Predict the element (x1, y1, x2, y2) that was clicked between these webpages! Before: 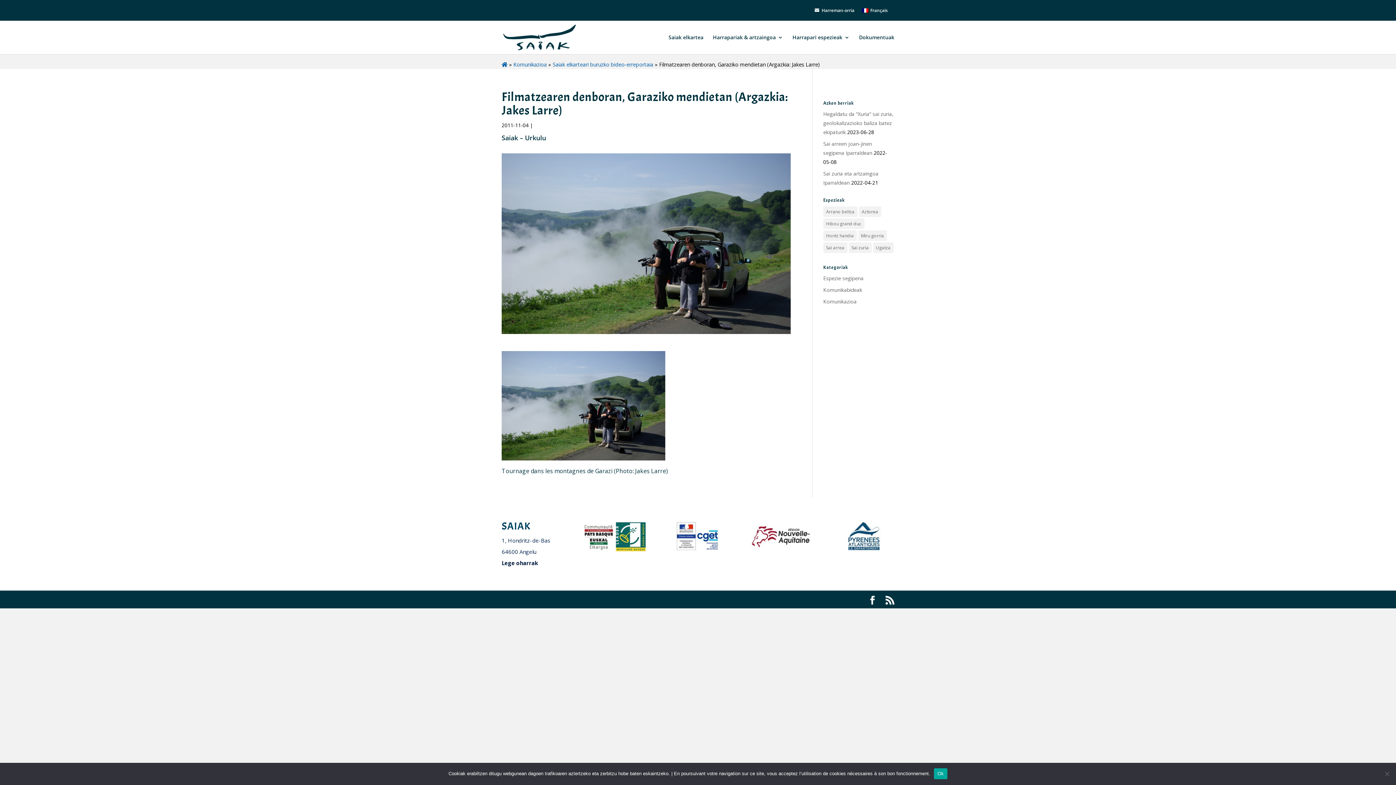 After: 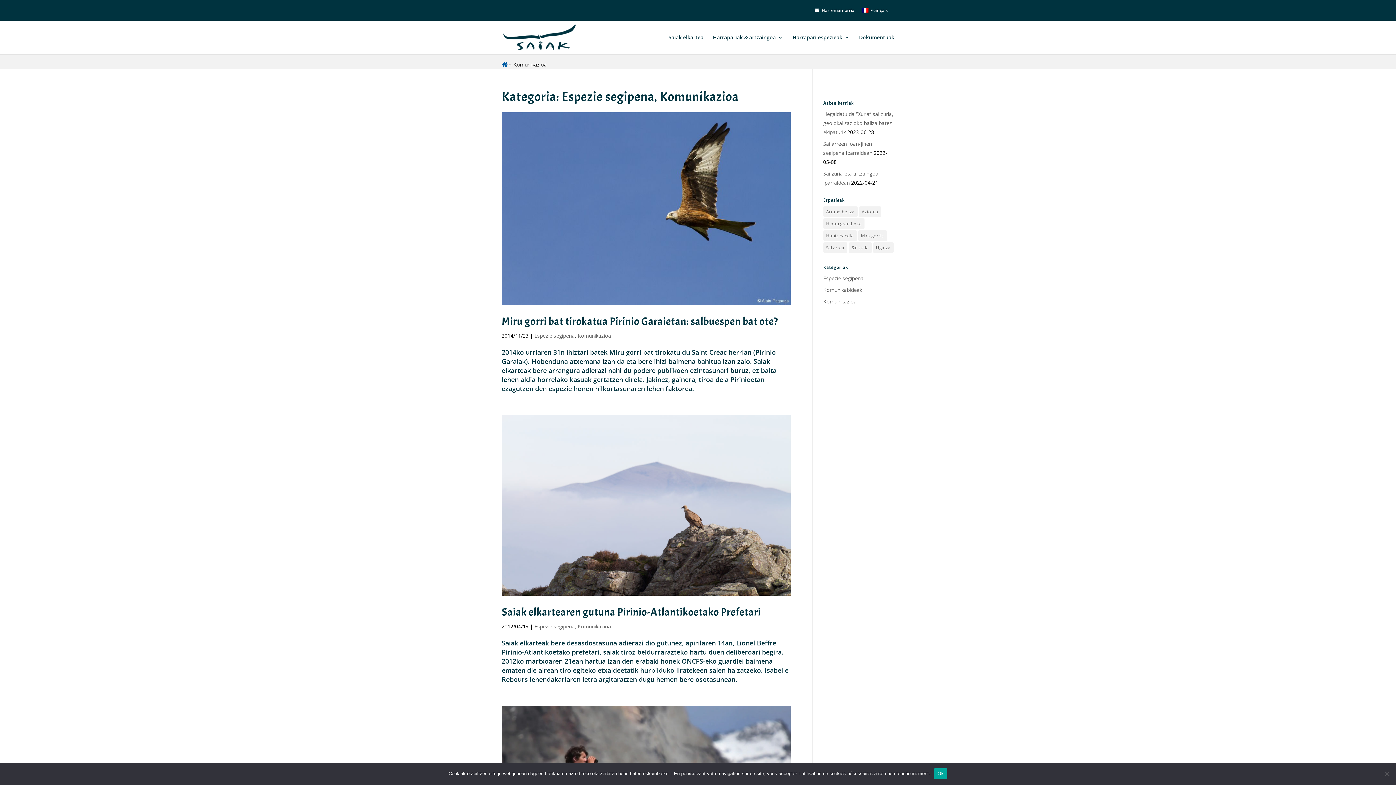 Action: label: Komunikazioa bbox: (513, 61, 546, 68)